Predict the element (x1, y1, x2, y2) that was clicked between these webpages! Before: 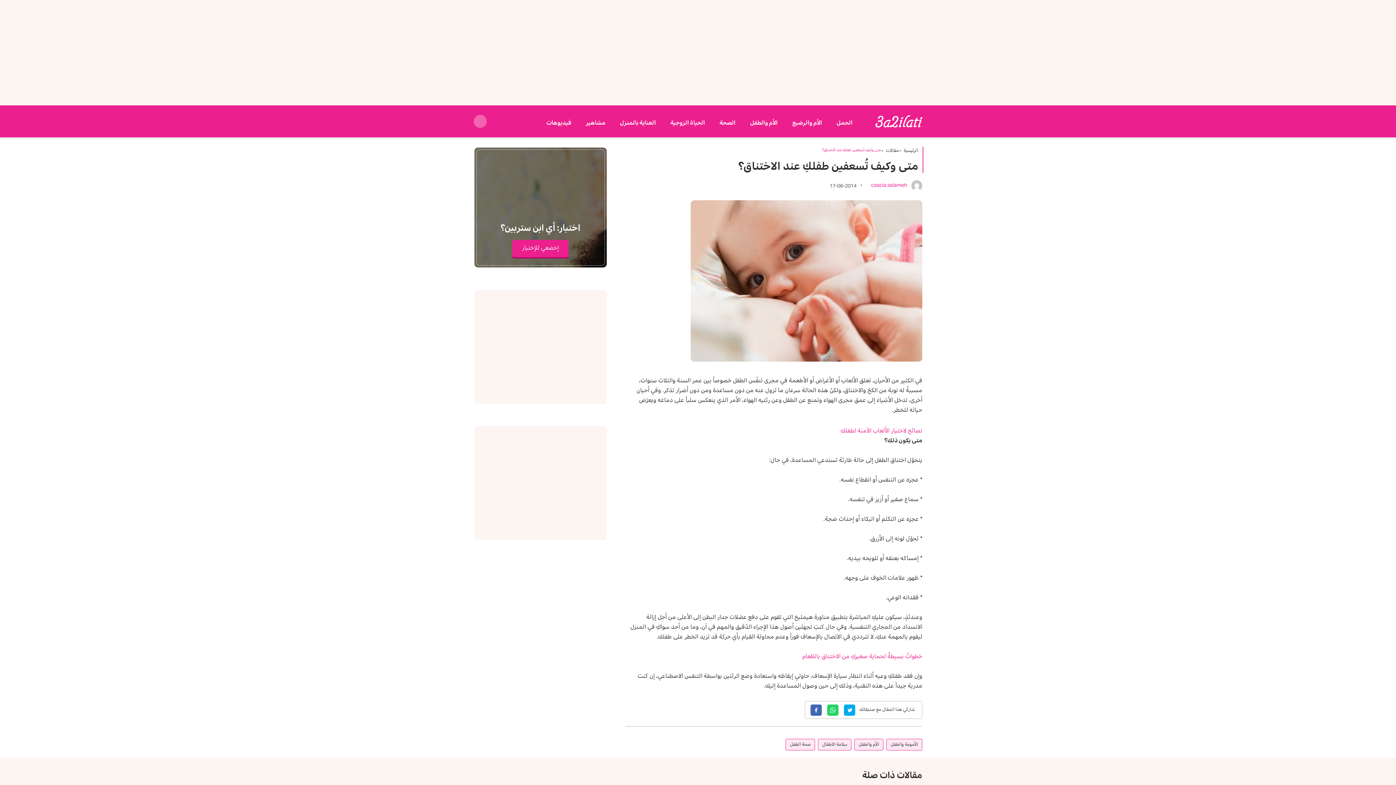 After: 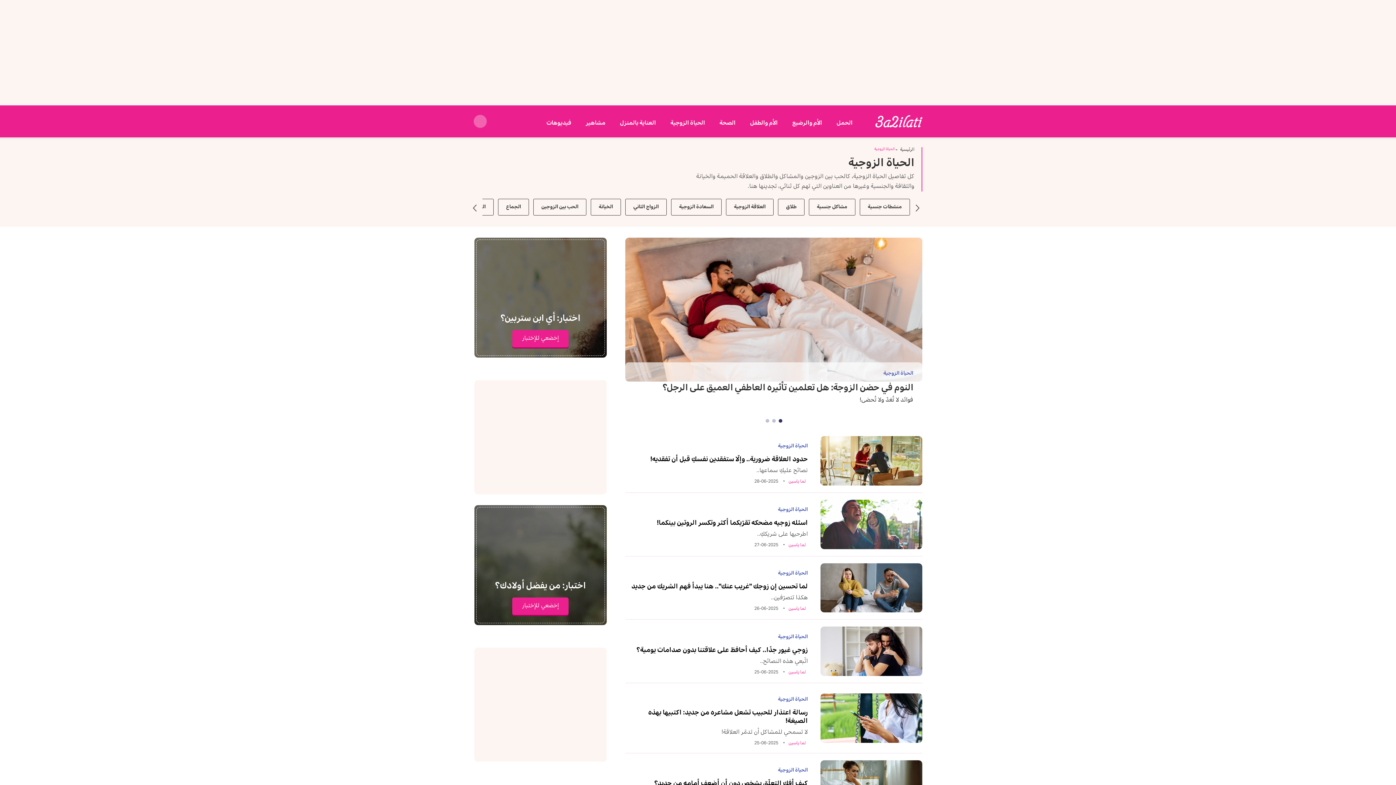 Action: bbox: (670, 119, 705, 126) label: الحياة الزوجية